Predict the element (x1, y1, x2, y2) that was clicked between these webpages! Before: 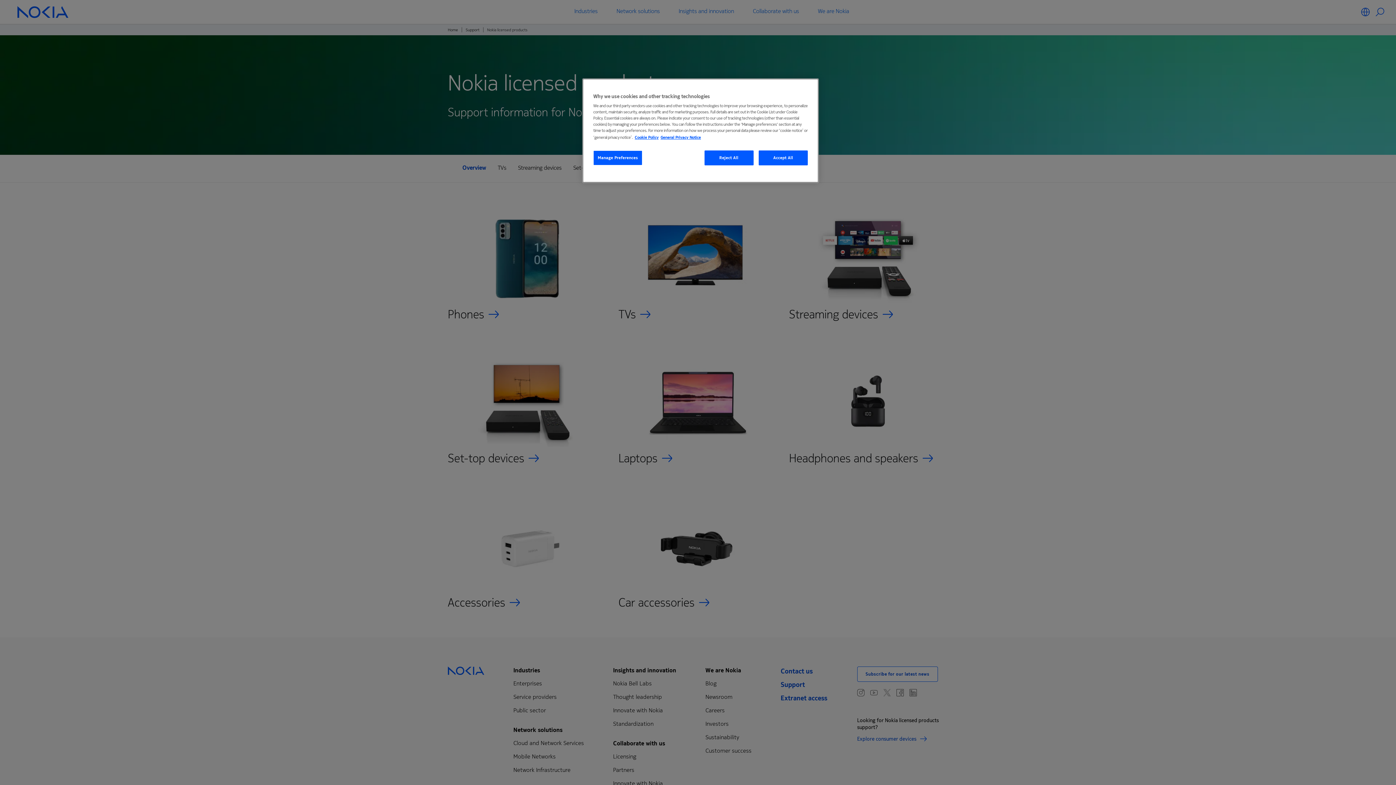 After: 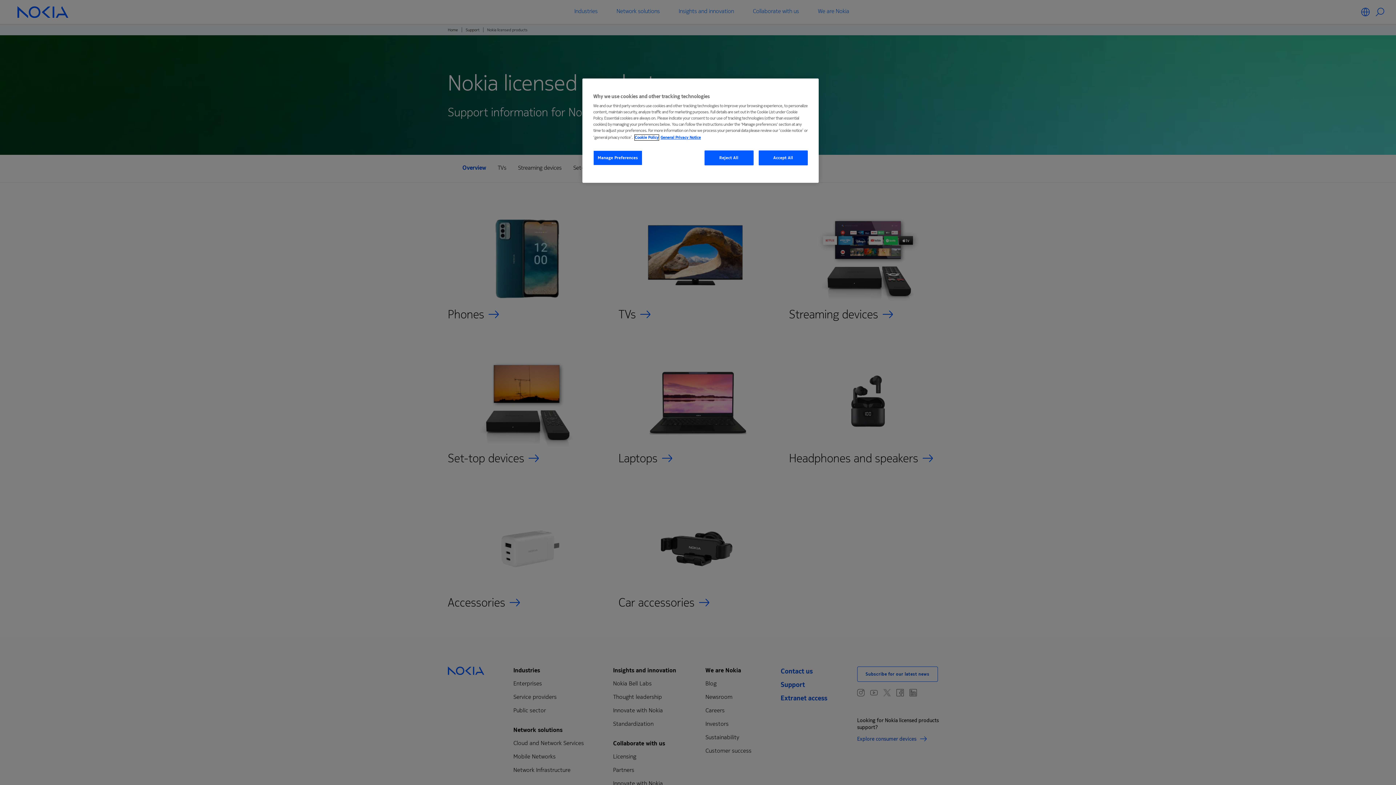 Action: label: More information about your privacy, opens in a new tab bbox: (634, 134, 658, 140)